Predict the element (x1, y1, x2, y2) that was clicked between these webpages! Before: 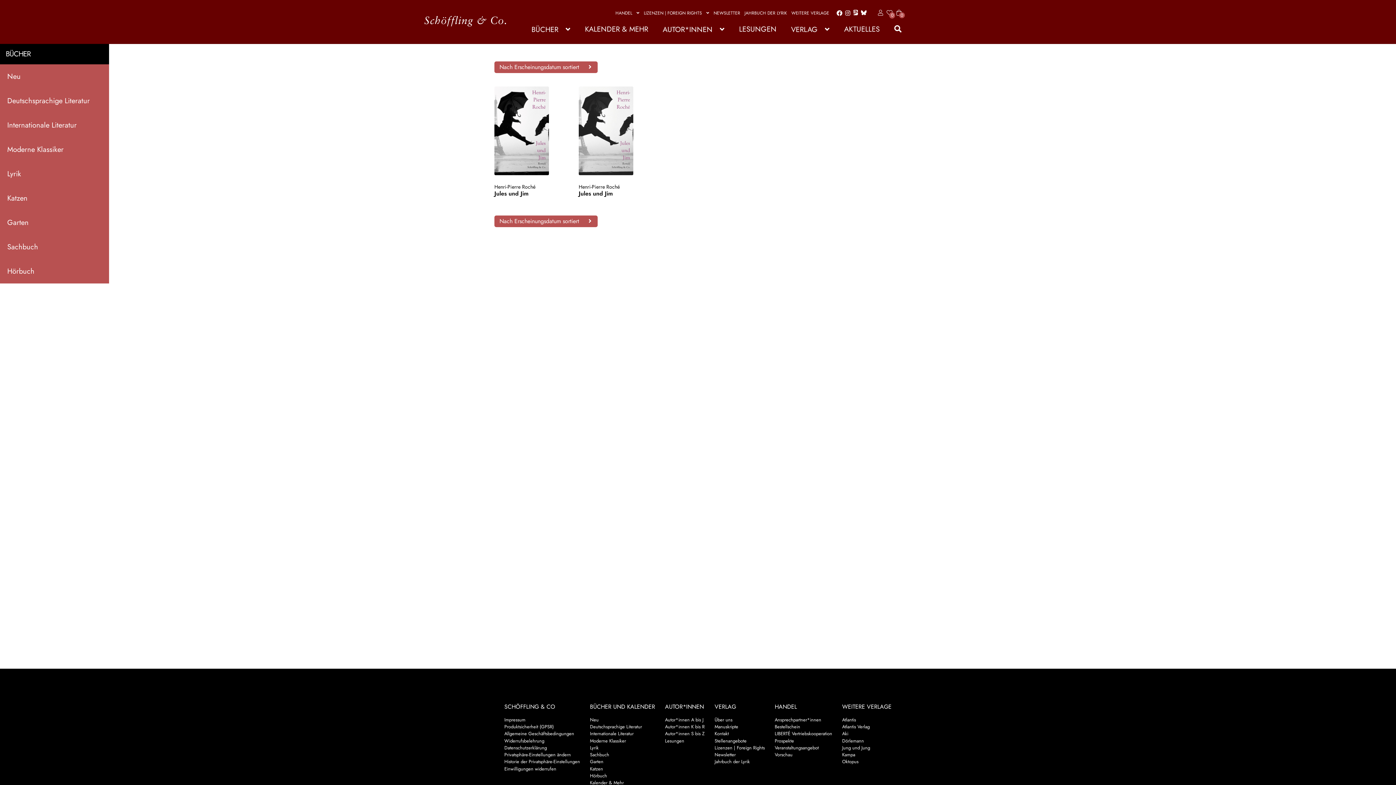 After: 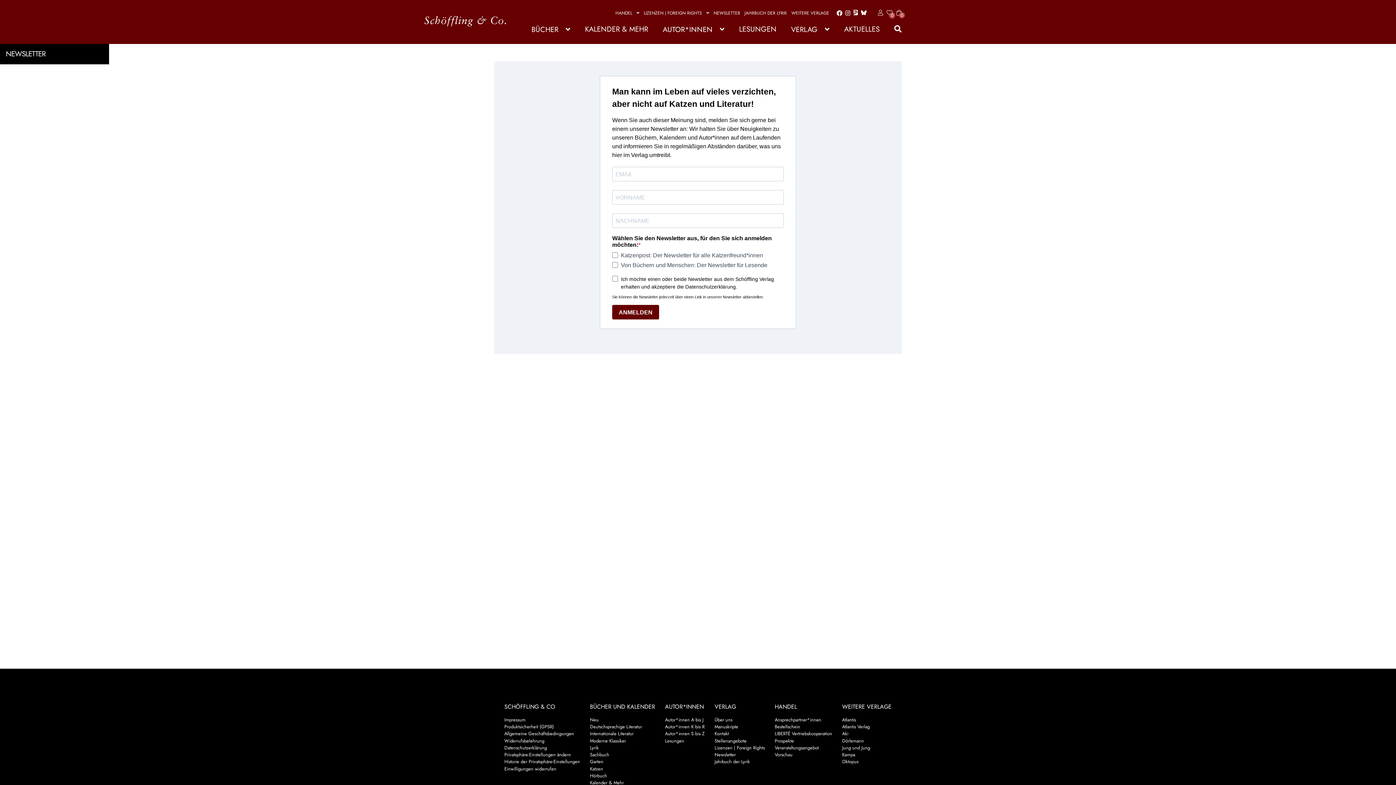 Action: label: Newsletter bbox: (714, 751, 735, 758)